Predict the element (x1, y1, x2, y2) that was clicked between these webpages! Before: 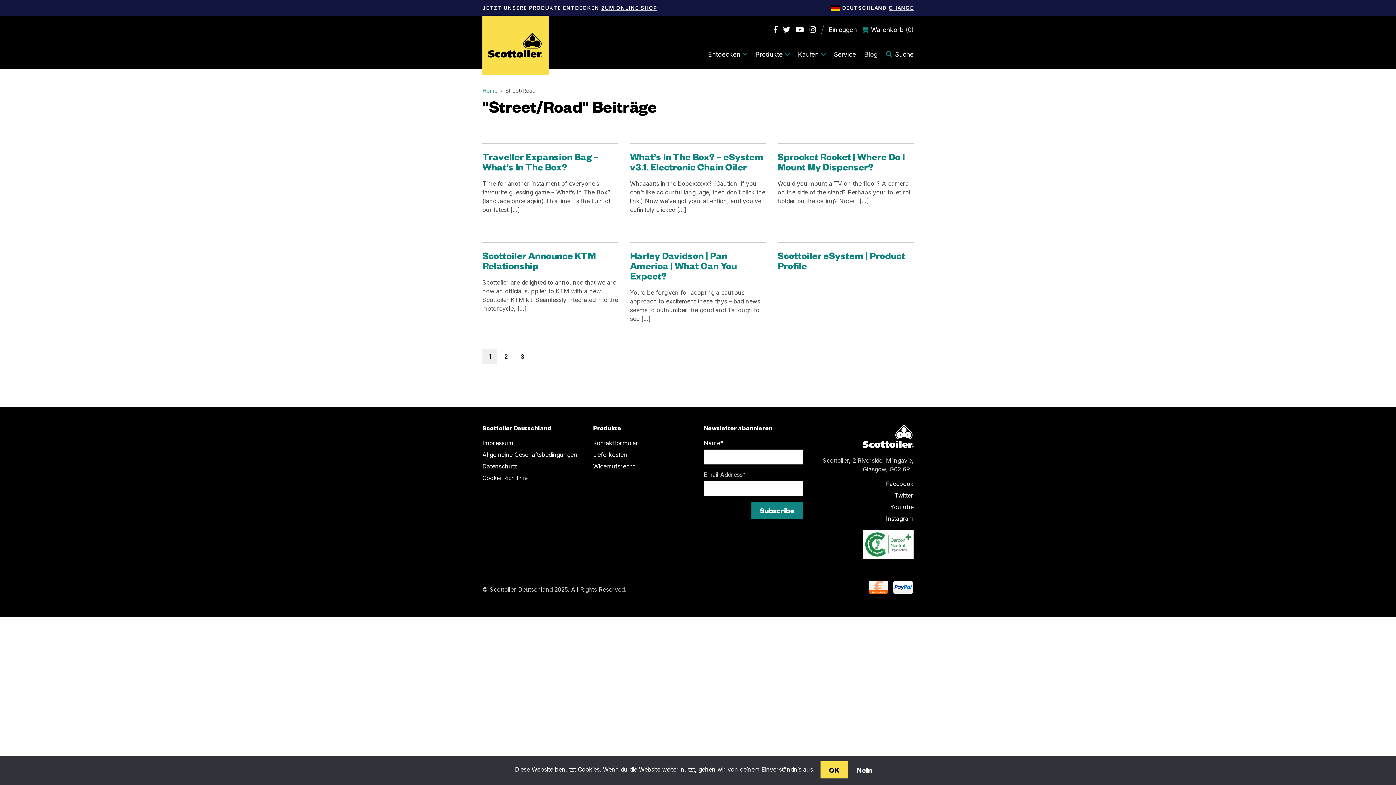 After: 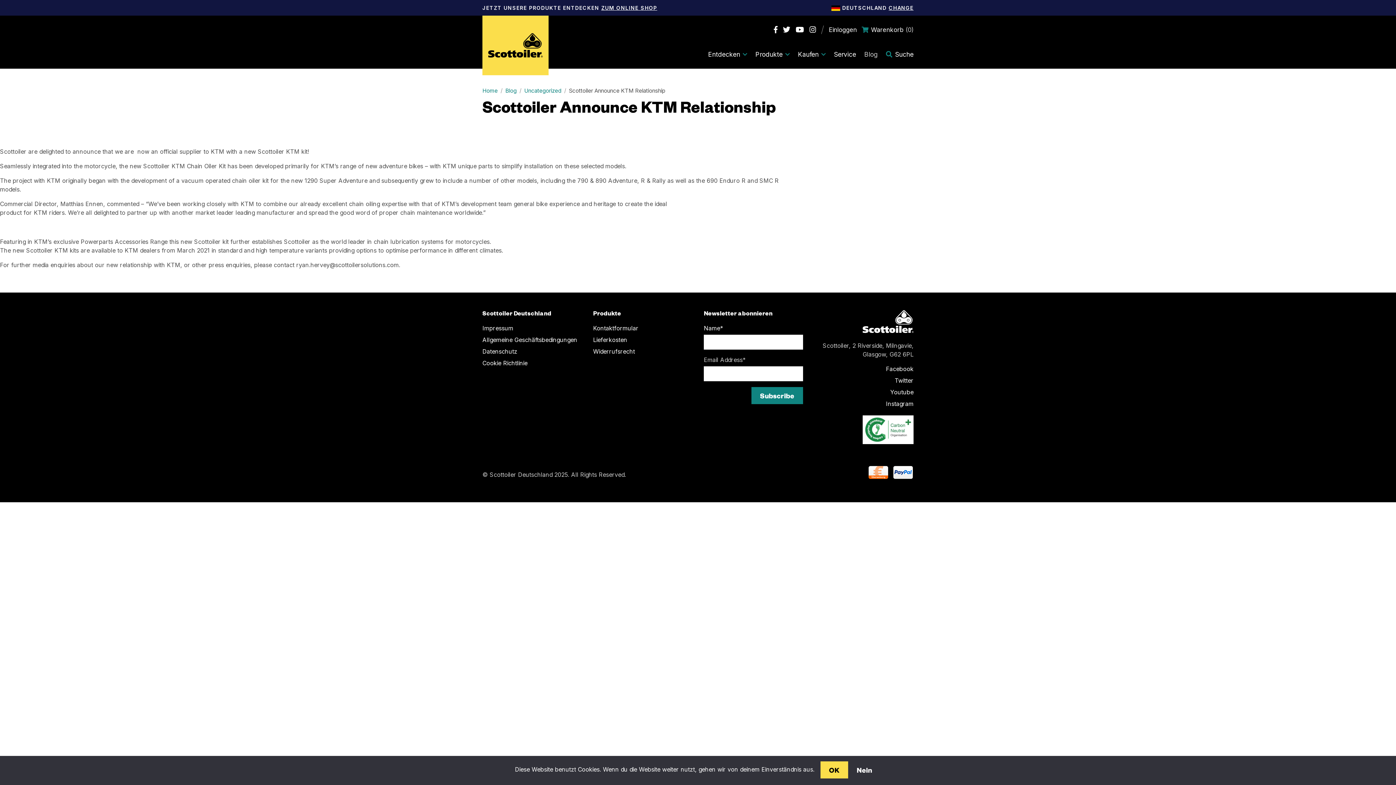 Action: bbox: (482, 241, 618, 243)